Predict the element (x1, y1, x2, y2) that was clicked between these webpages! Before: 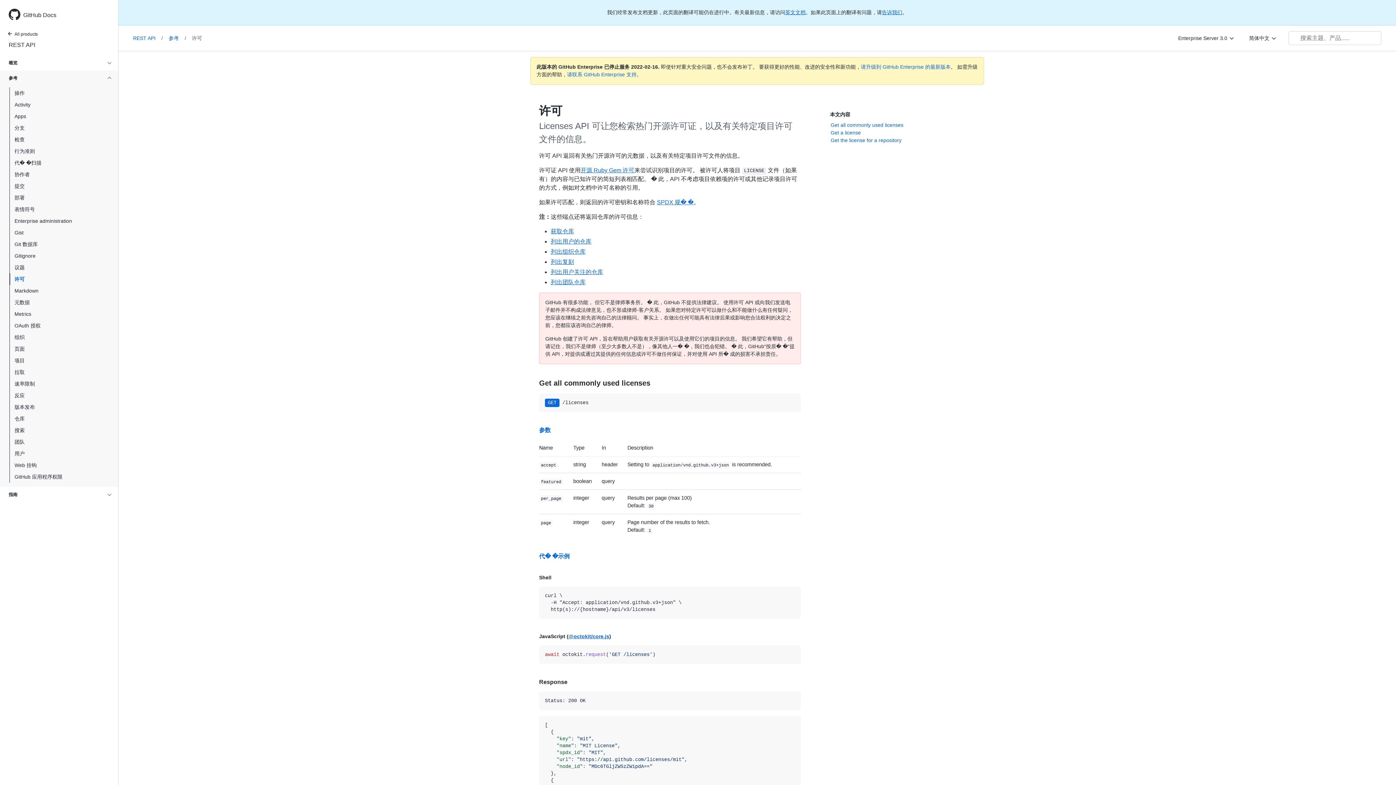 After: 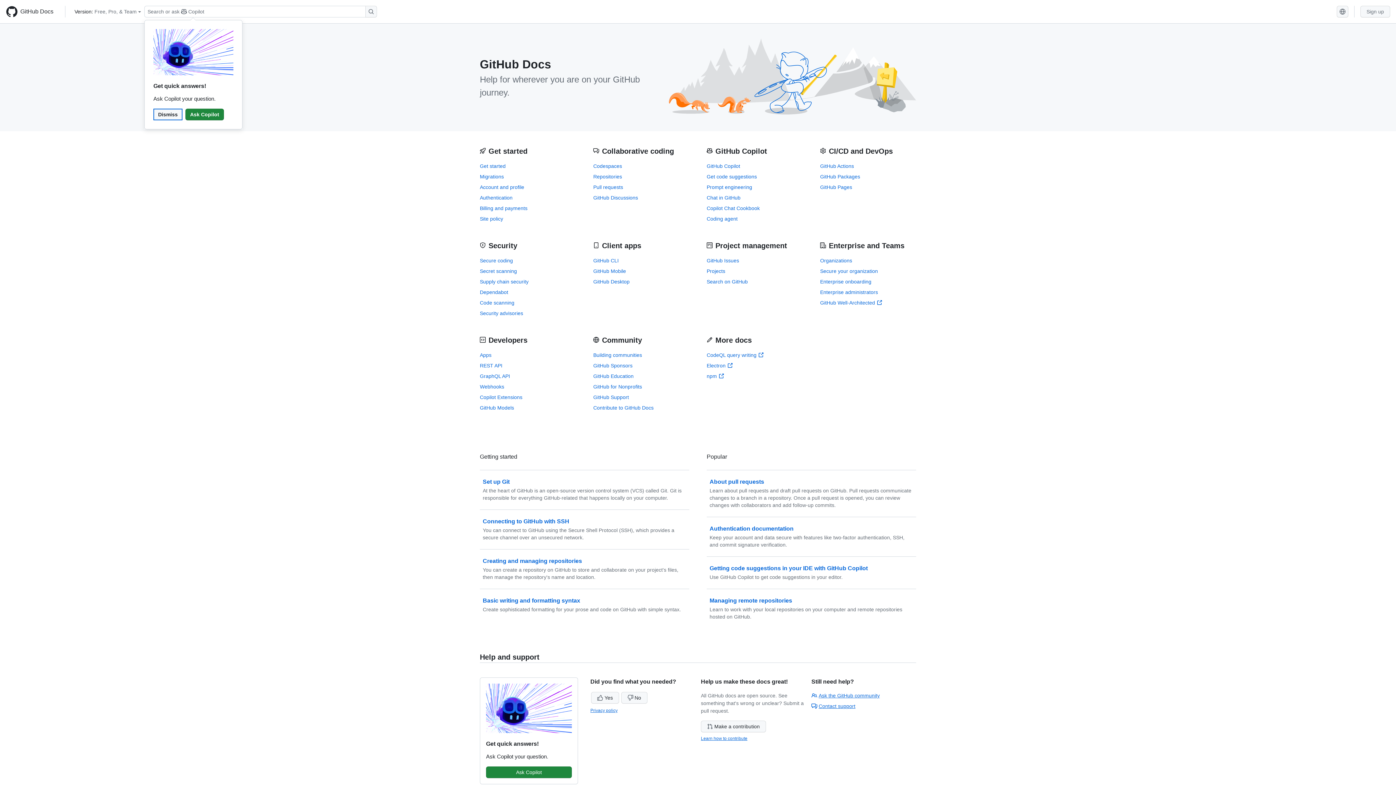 Action: bbox: (785, 9, 805, 15) label: 英文文档